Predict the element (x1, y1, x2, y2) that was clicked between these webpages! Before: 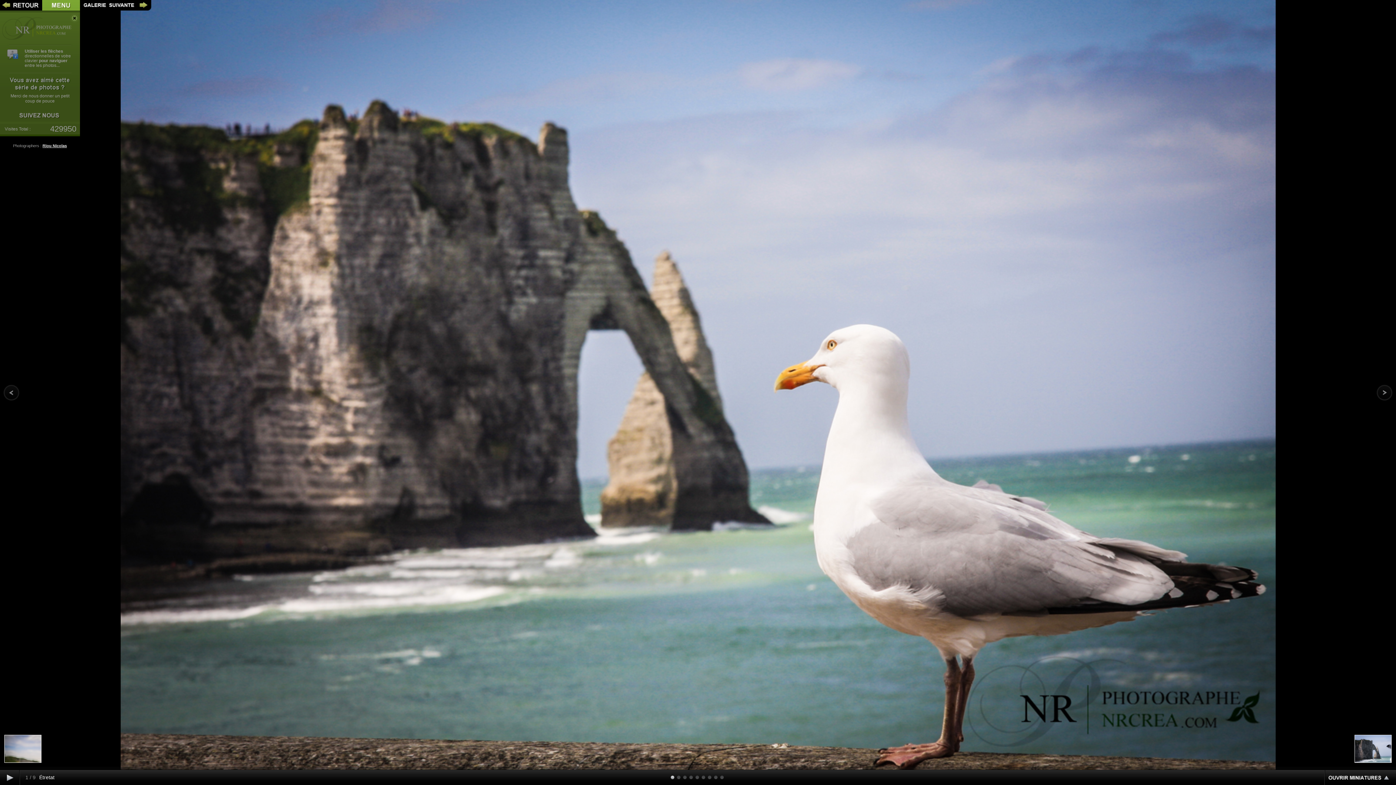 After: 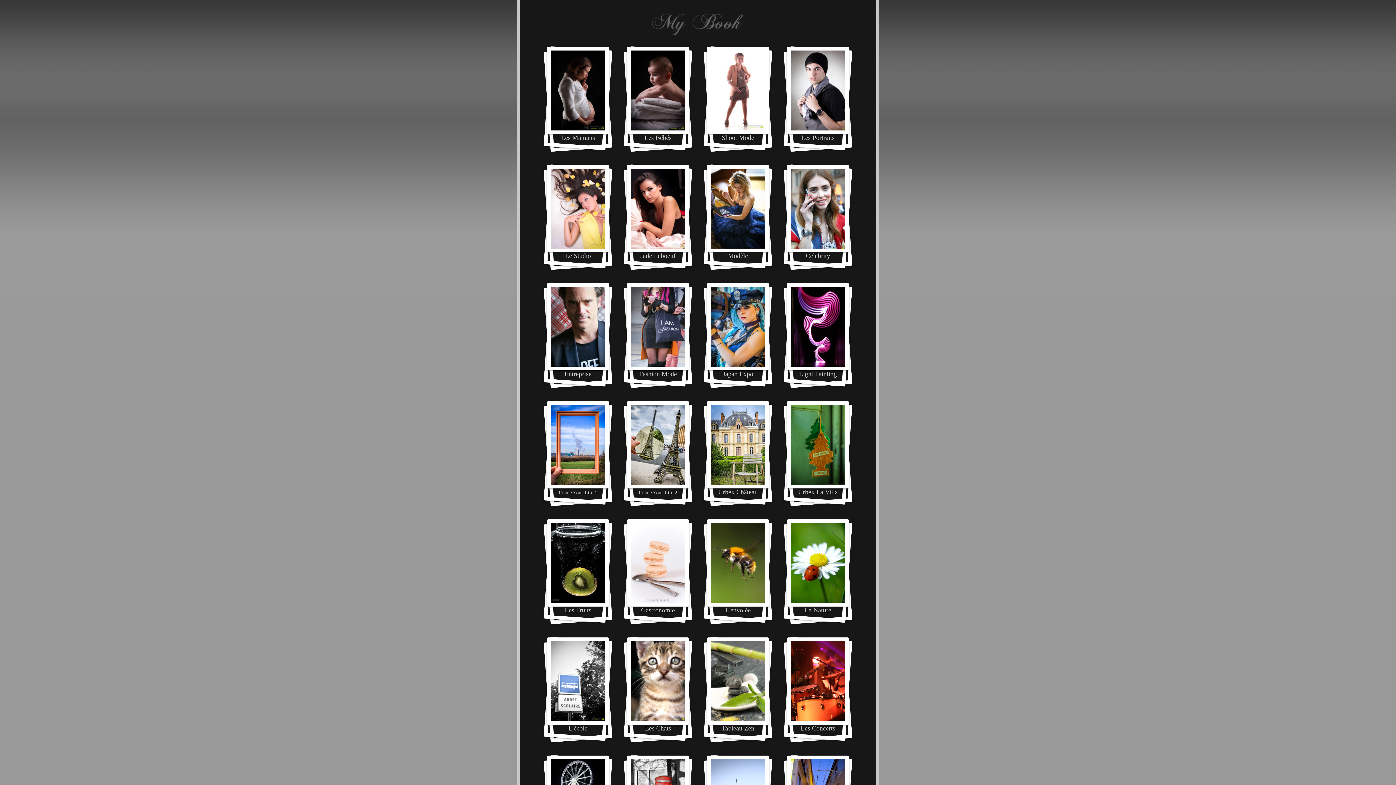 Action: bbox: (0, 4, 42, 9)